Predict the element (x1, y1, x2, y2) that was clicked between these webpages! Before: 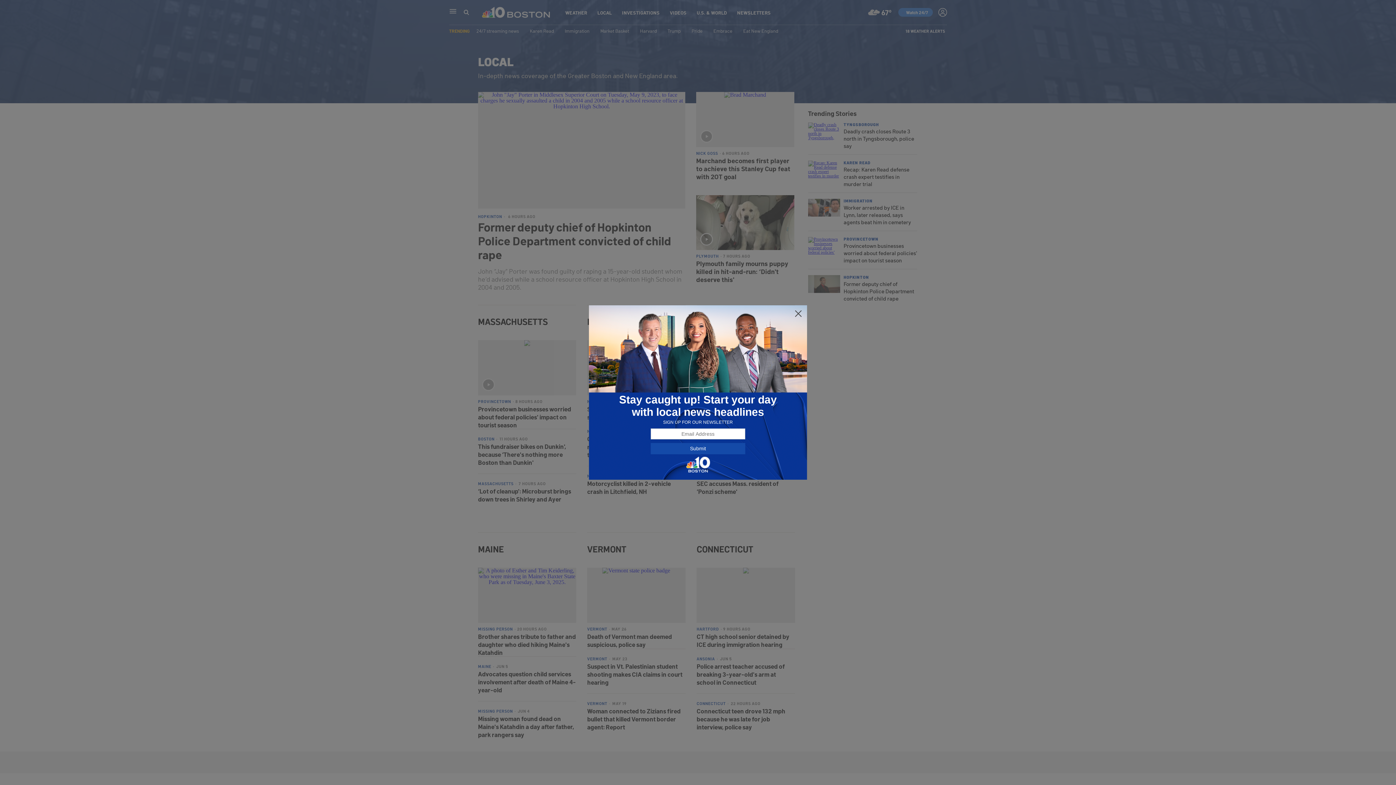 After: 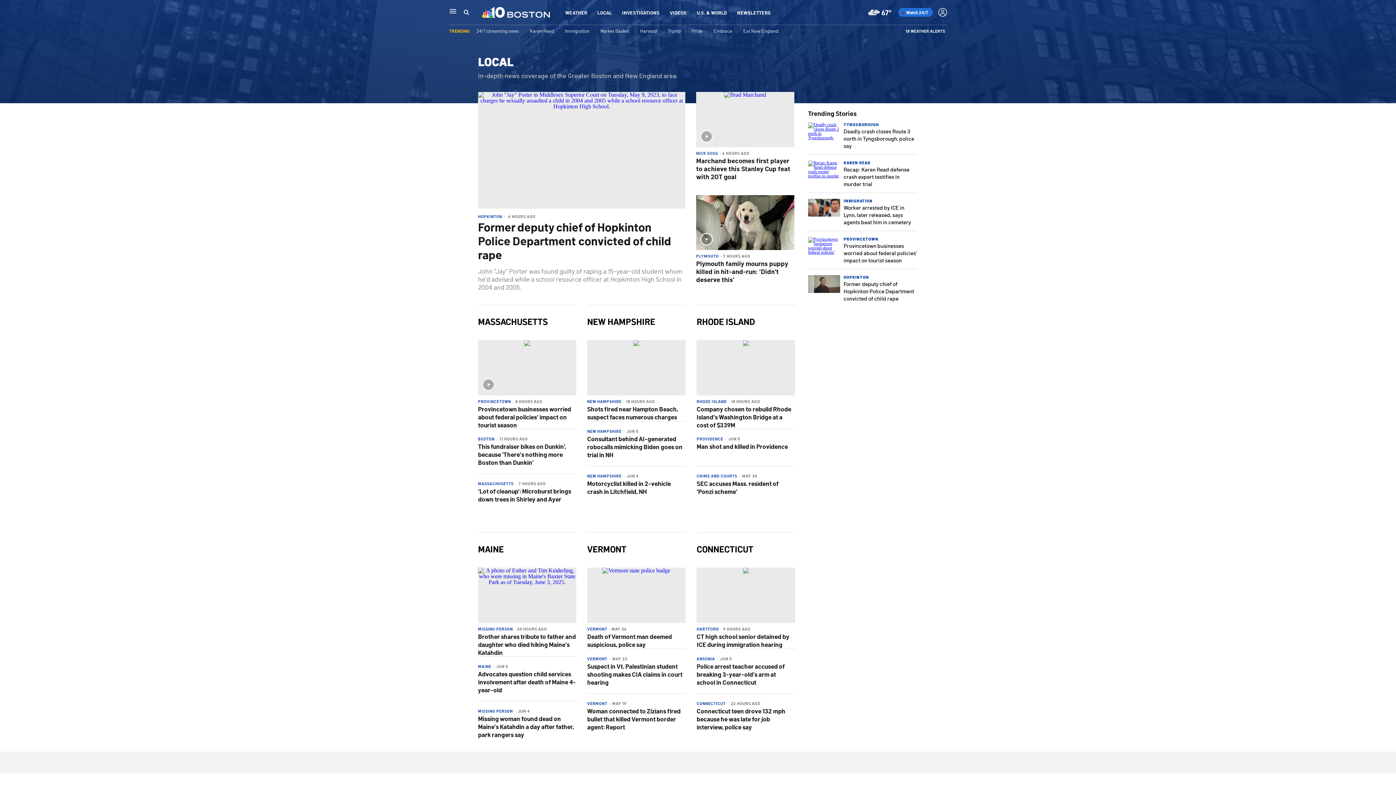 Action: bbox: (794, 309, 802, 318)